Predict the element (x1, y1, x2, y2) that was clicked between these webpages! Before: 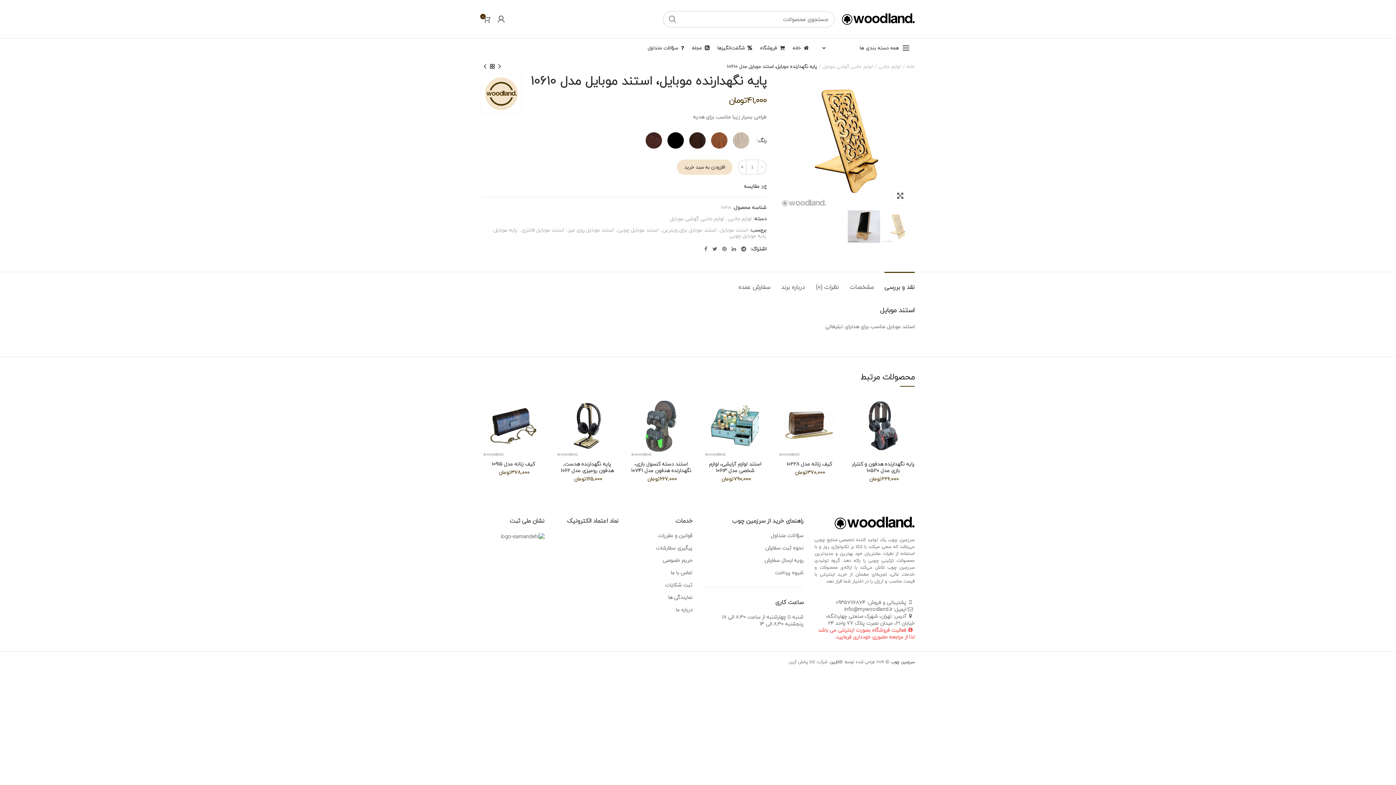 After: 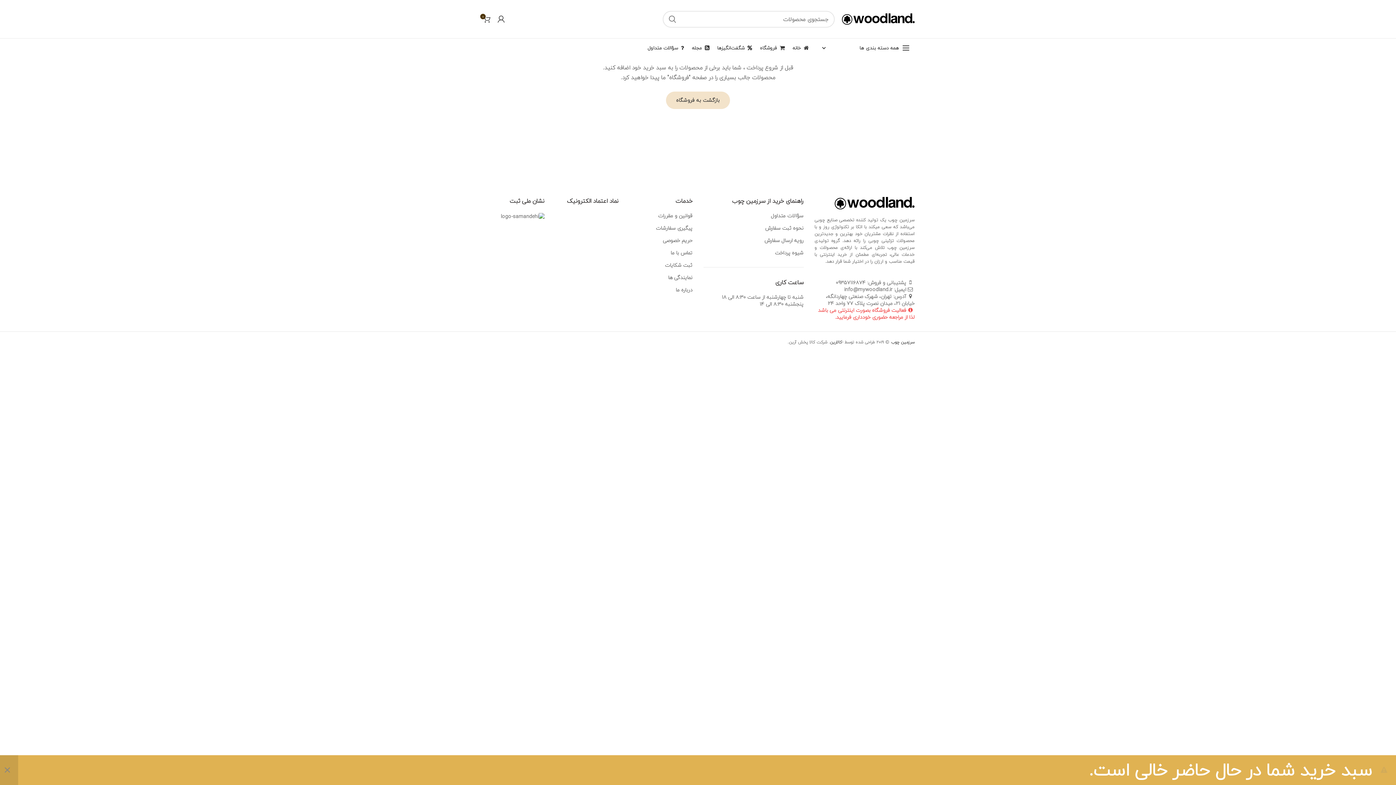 Action: label: 0 bbox: (479, 11, 494, 26)